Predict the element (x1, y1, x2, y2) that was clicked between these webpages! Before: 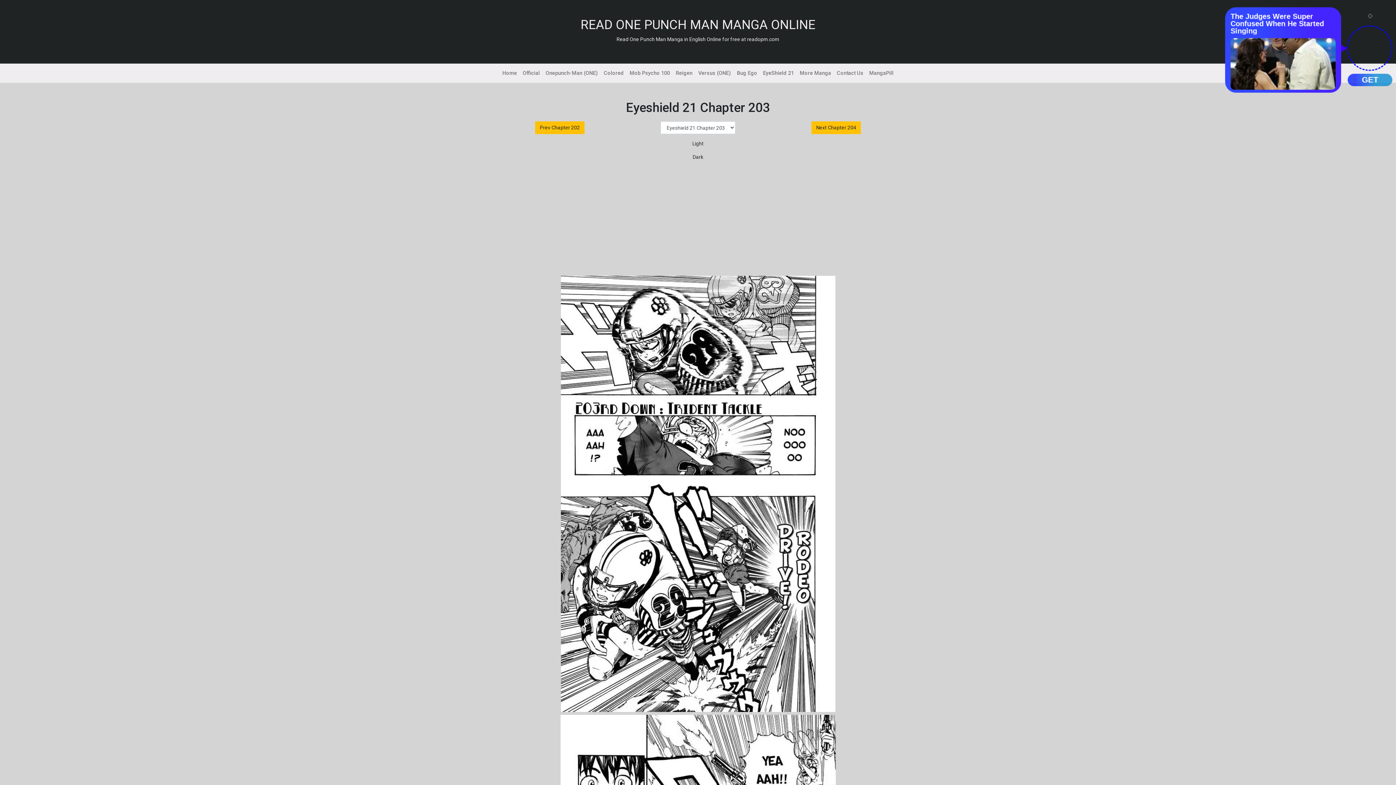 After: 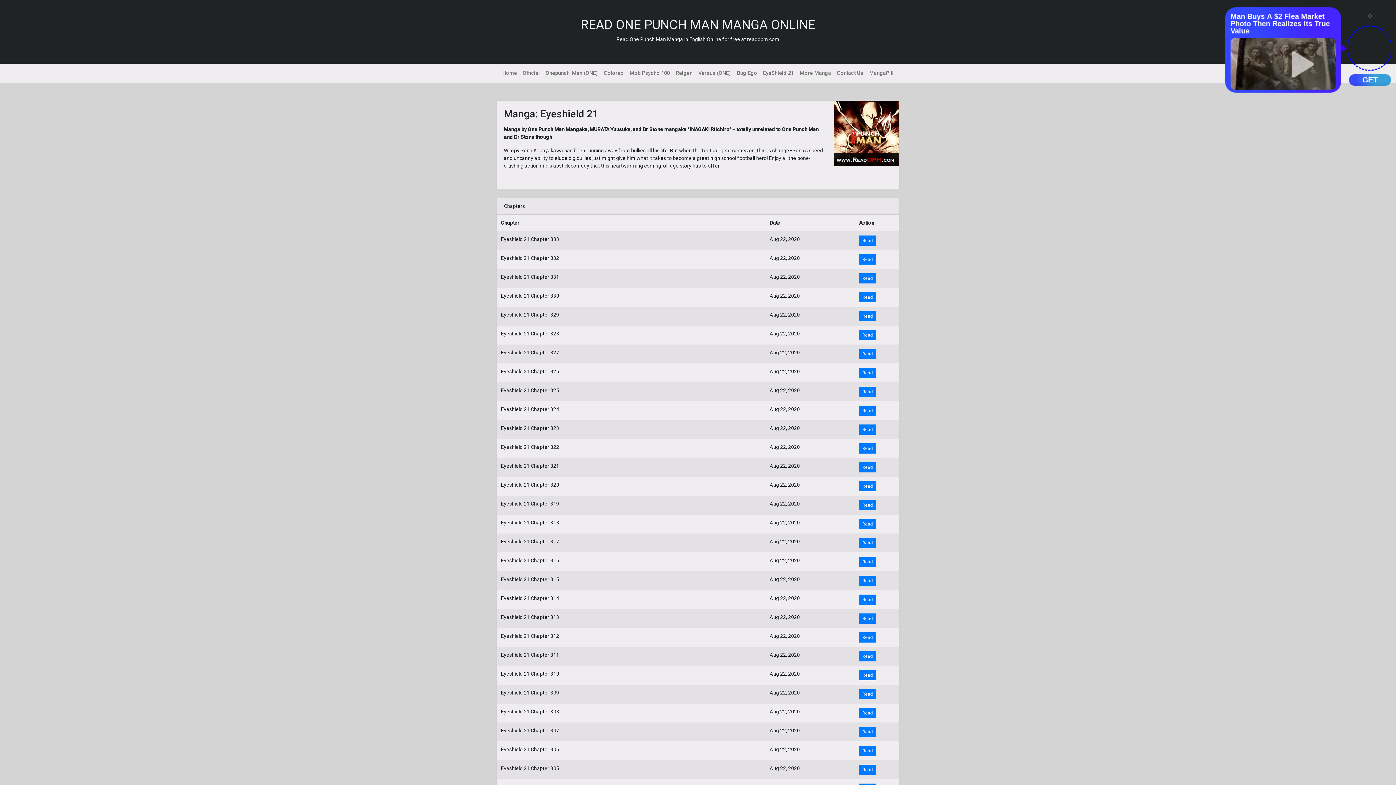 Action: label: EyeShield 21 bbox: (760, 66, 797, 80)